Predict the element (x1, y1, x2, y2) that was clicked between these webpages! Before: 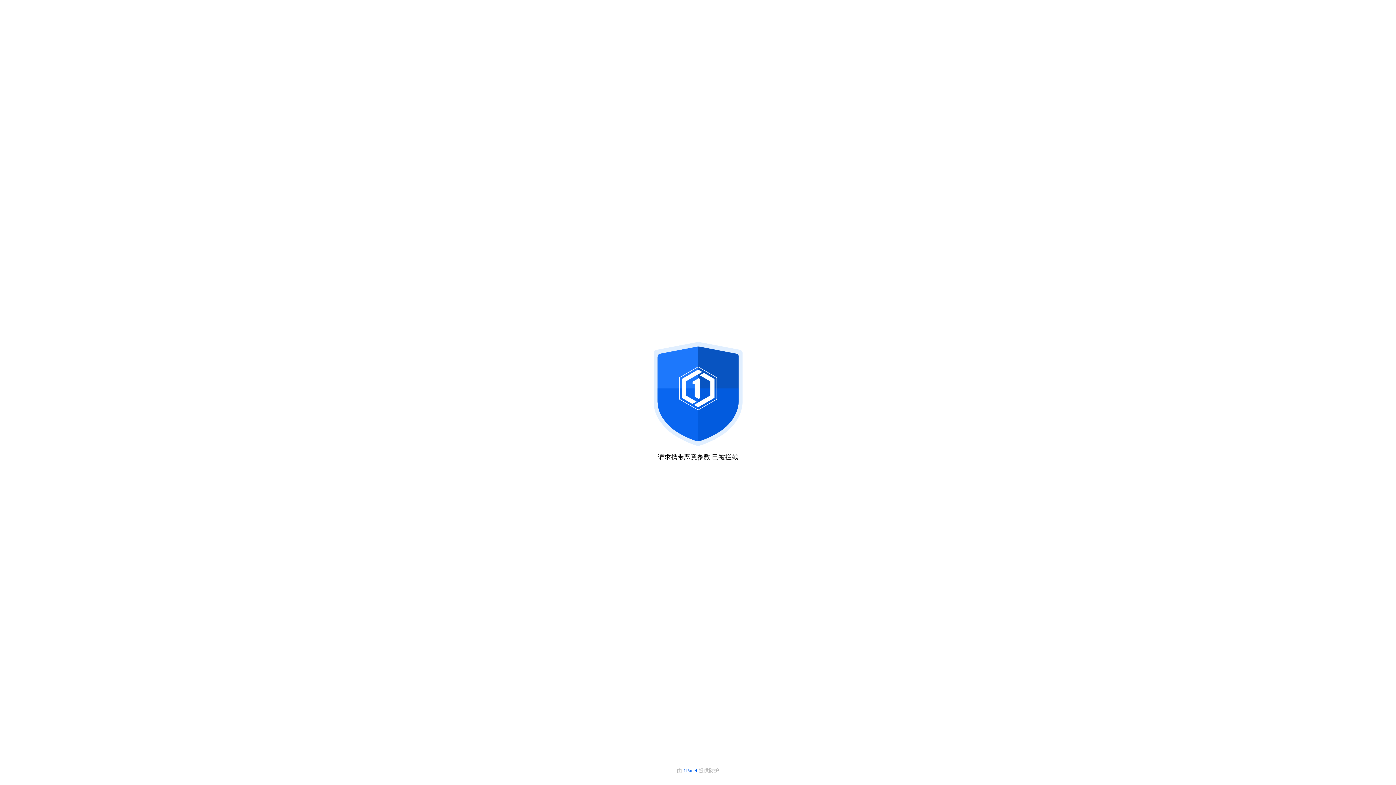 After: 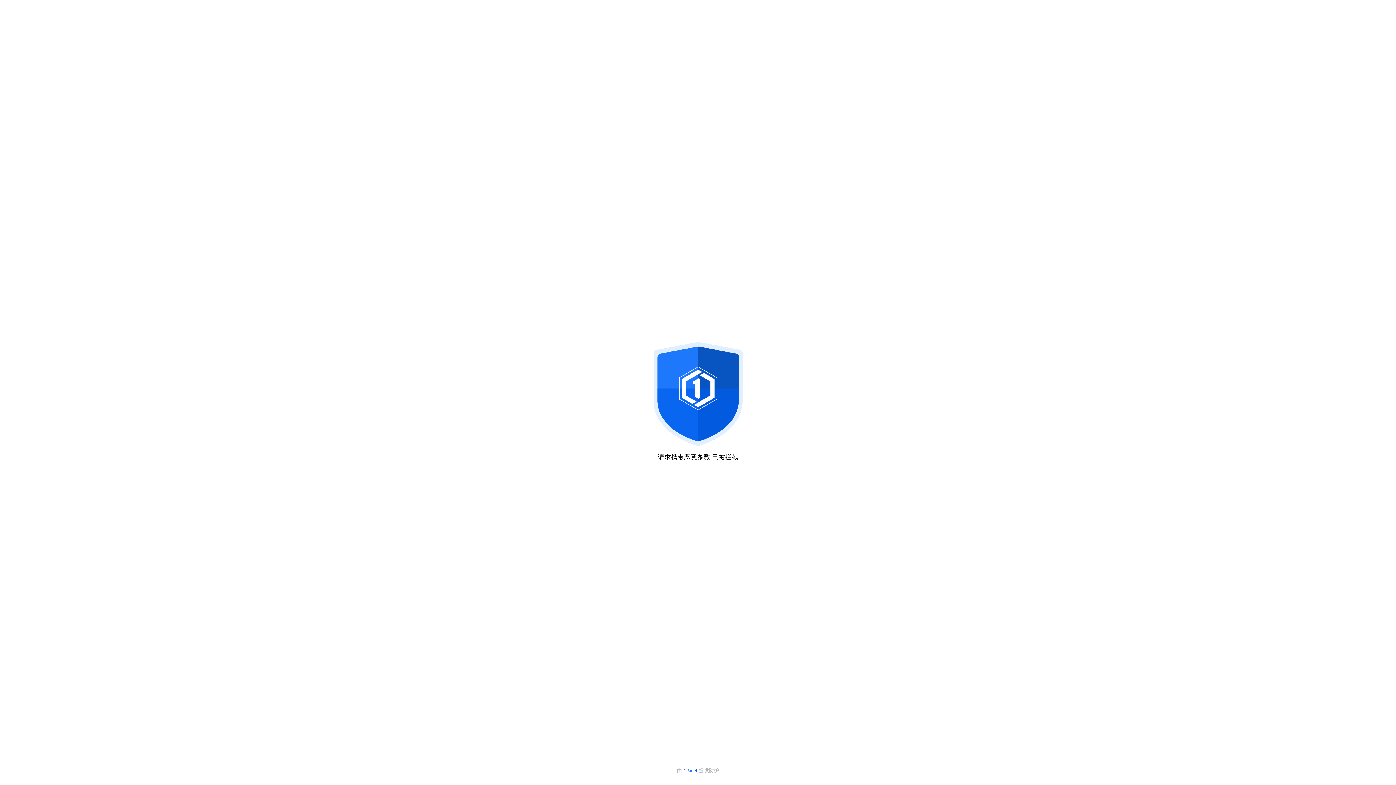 Action: label: 1Panel  bbox: (683, 768, 698, 773)